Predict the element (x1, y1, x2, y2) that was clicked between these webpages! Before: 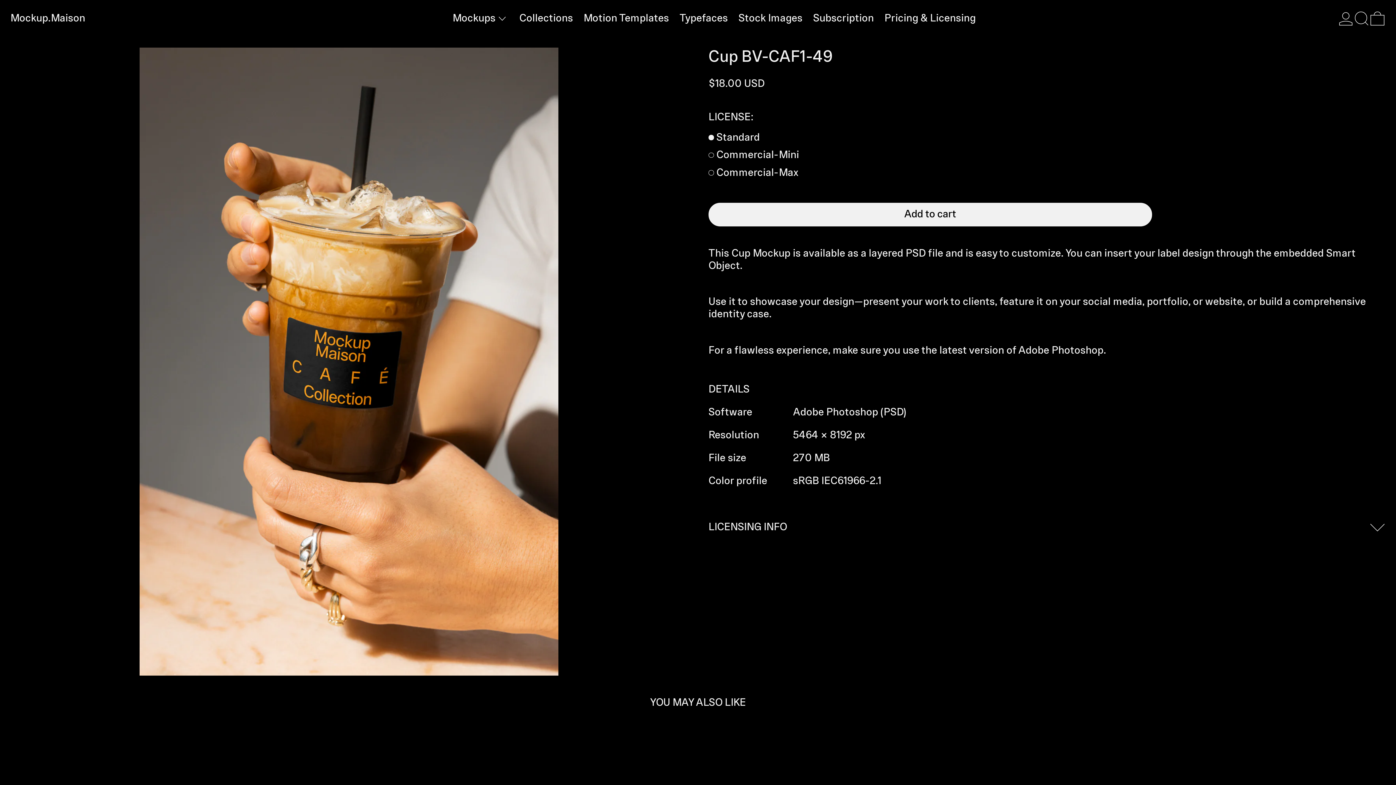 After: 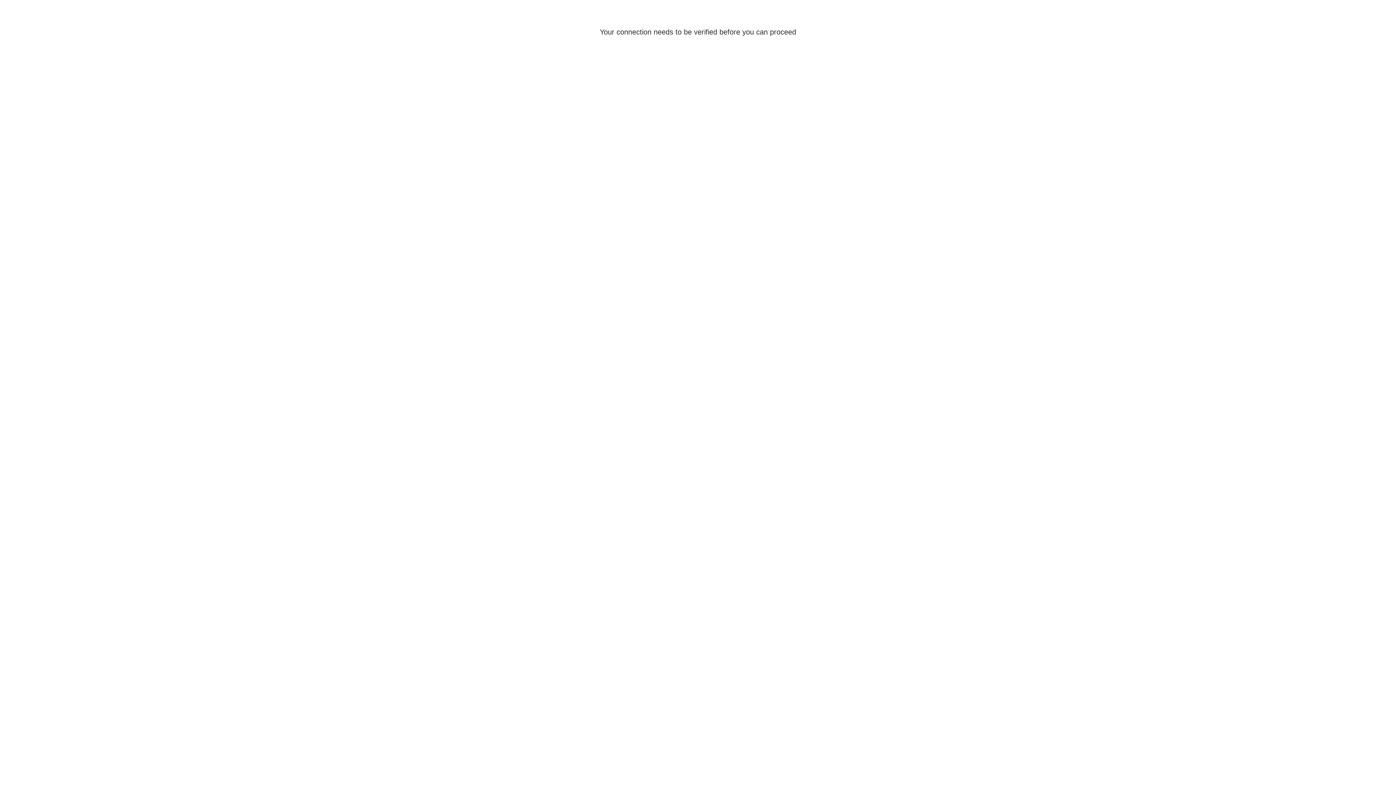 Action: label: Log in bbox: (1338, 0, 1354, 36)